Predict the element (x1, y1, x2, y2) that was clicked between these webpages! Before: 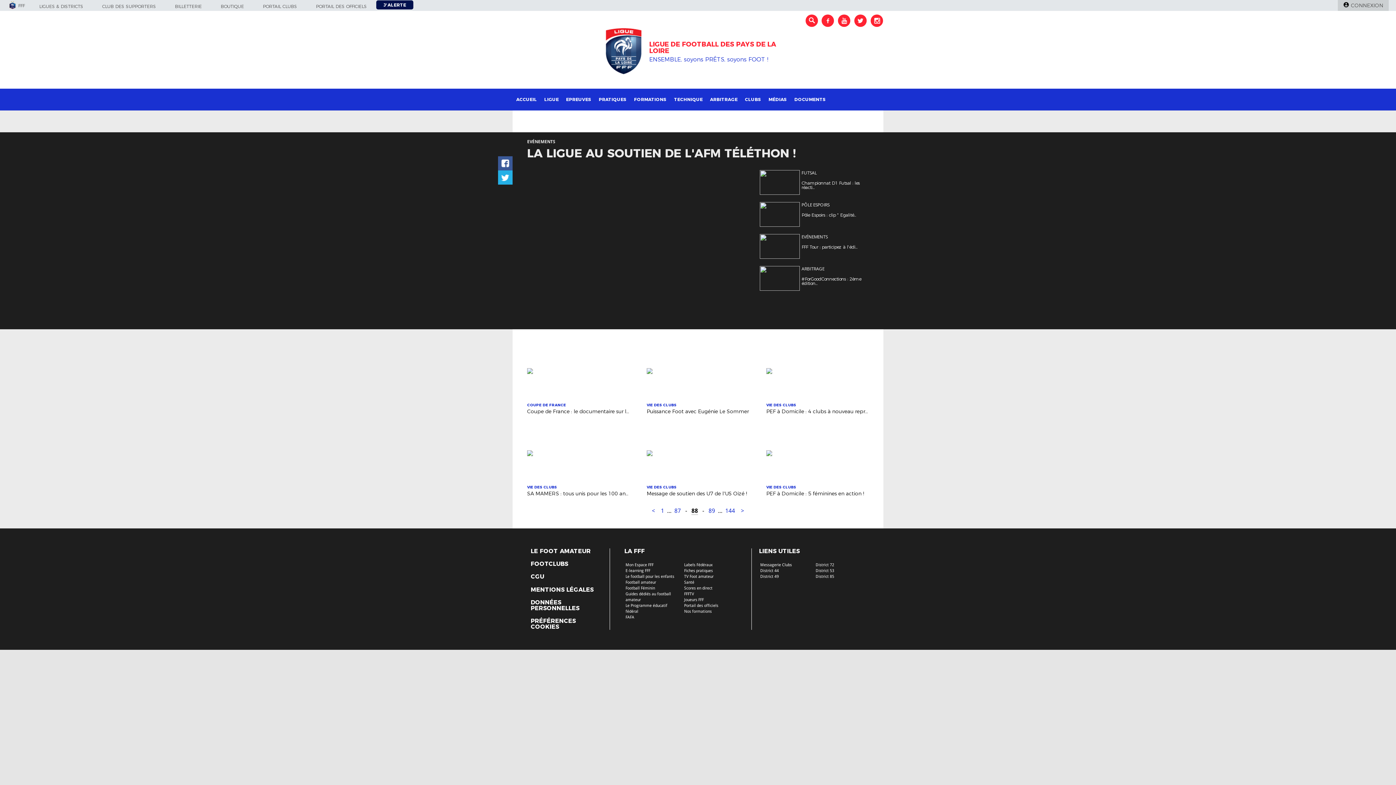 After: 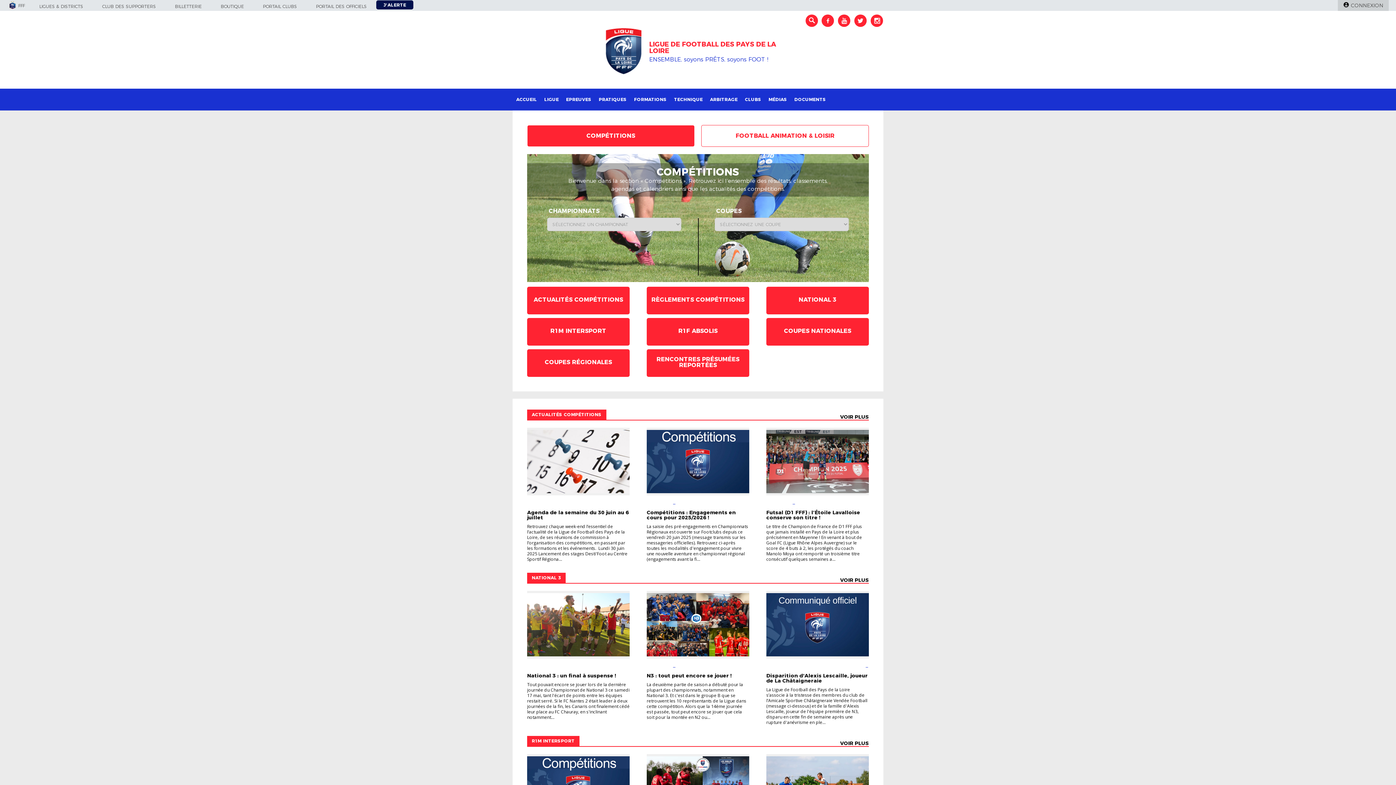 Action: bbox: (562, 88, 595, 110) label: EPREUVES